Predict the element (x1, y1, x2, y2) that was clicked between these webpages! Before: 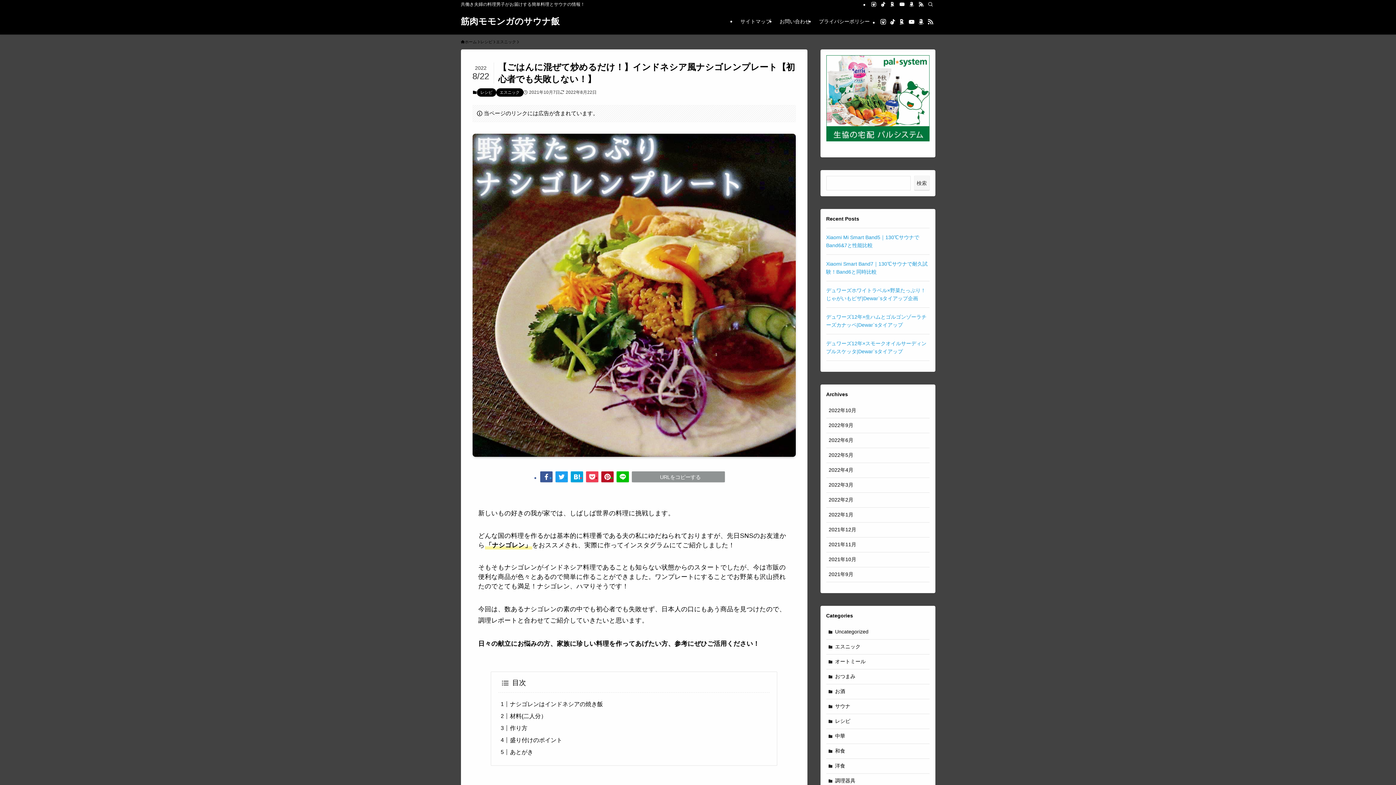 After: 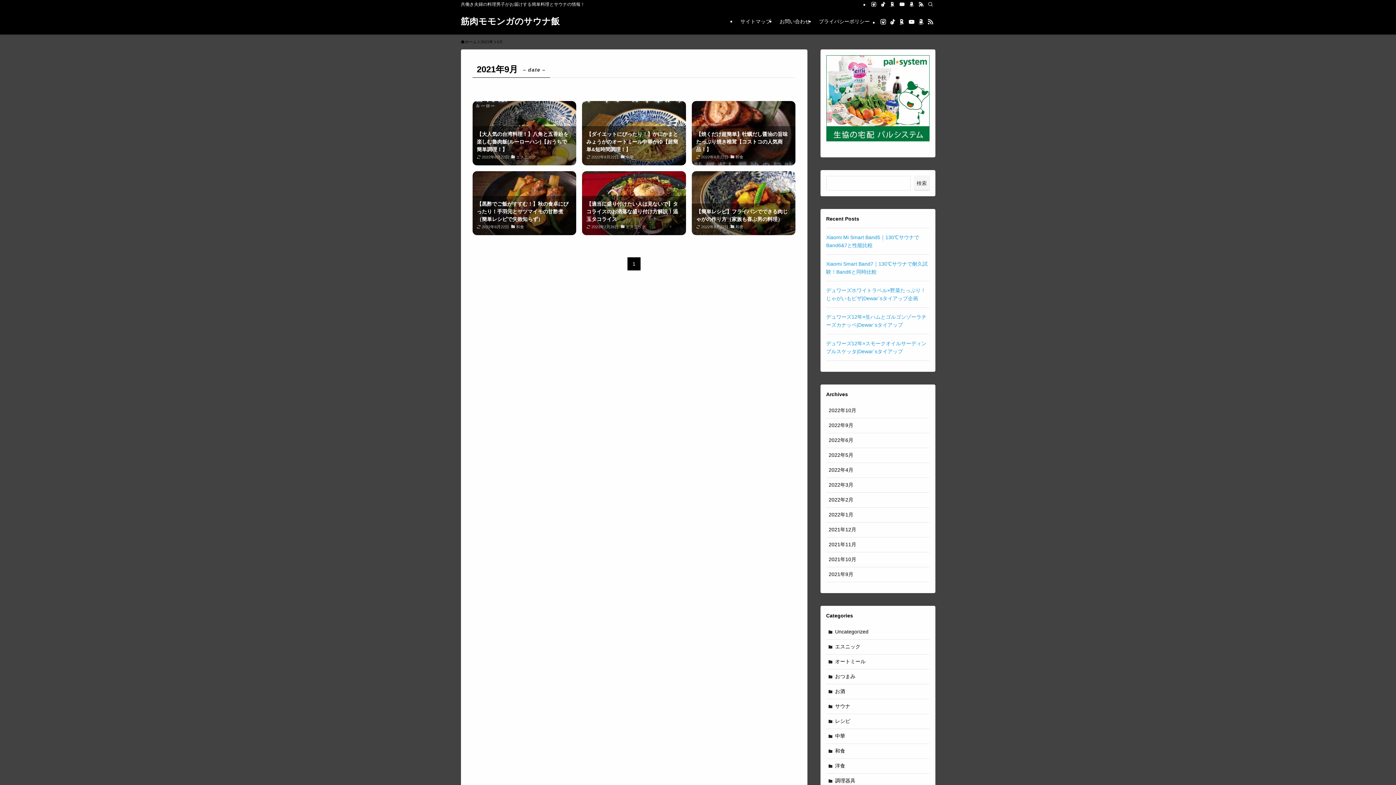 Action: label: 2021年9月 bbox: (826, 567, 929, 582)